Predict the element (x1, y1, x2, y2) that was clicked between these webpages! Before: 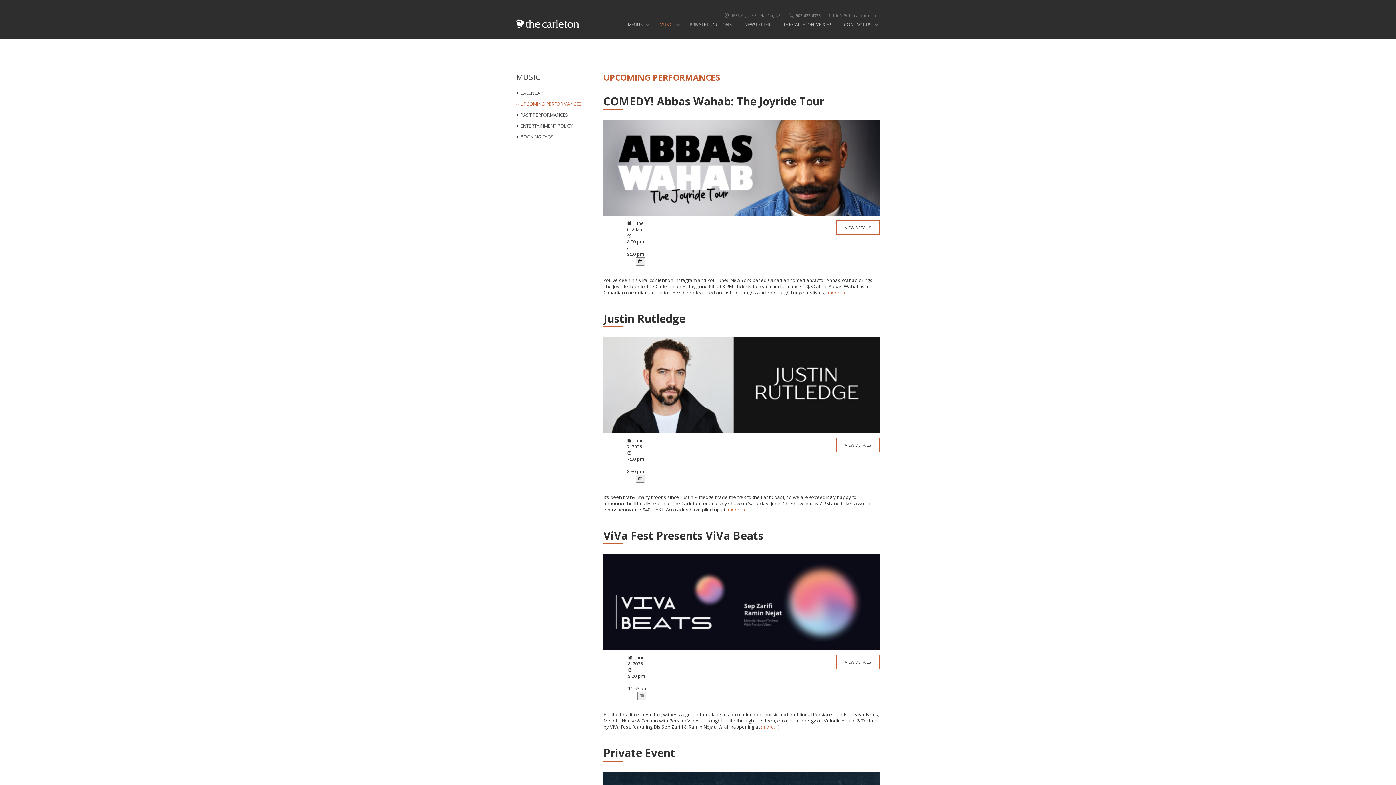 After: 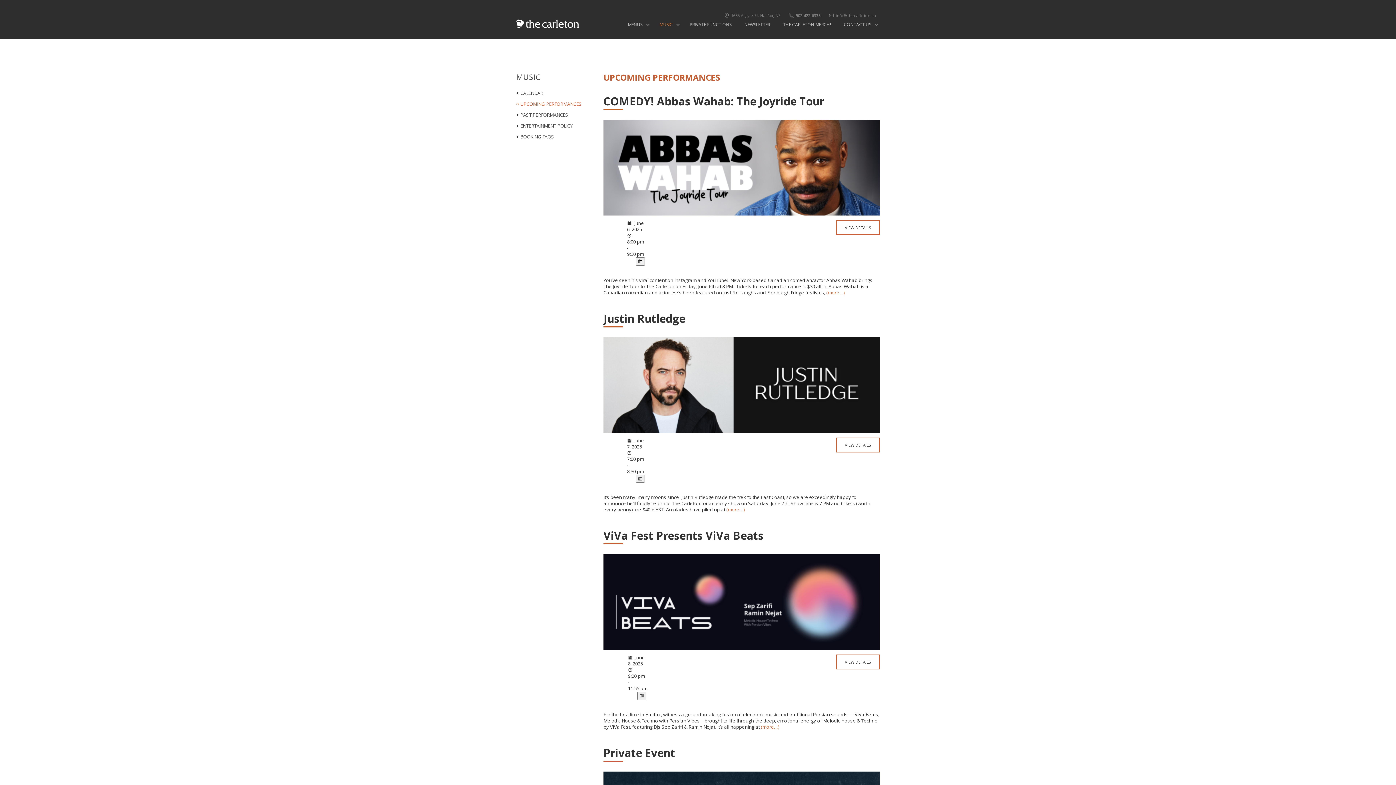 Action: label: UPCOMING PERFORMANCES bbox: (520, 101, 592, 107)